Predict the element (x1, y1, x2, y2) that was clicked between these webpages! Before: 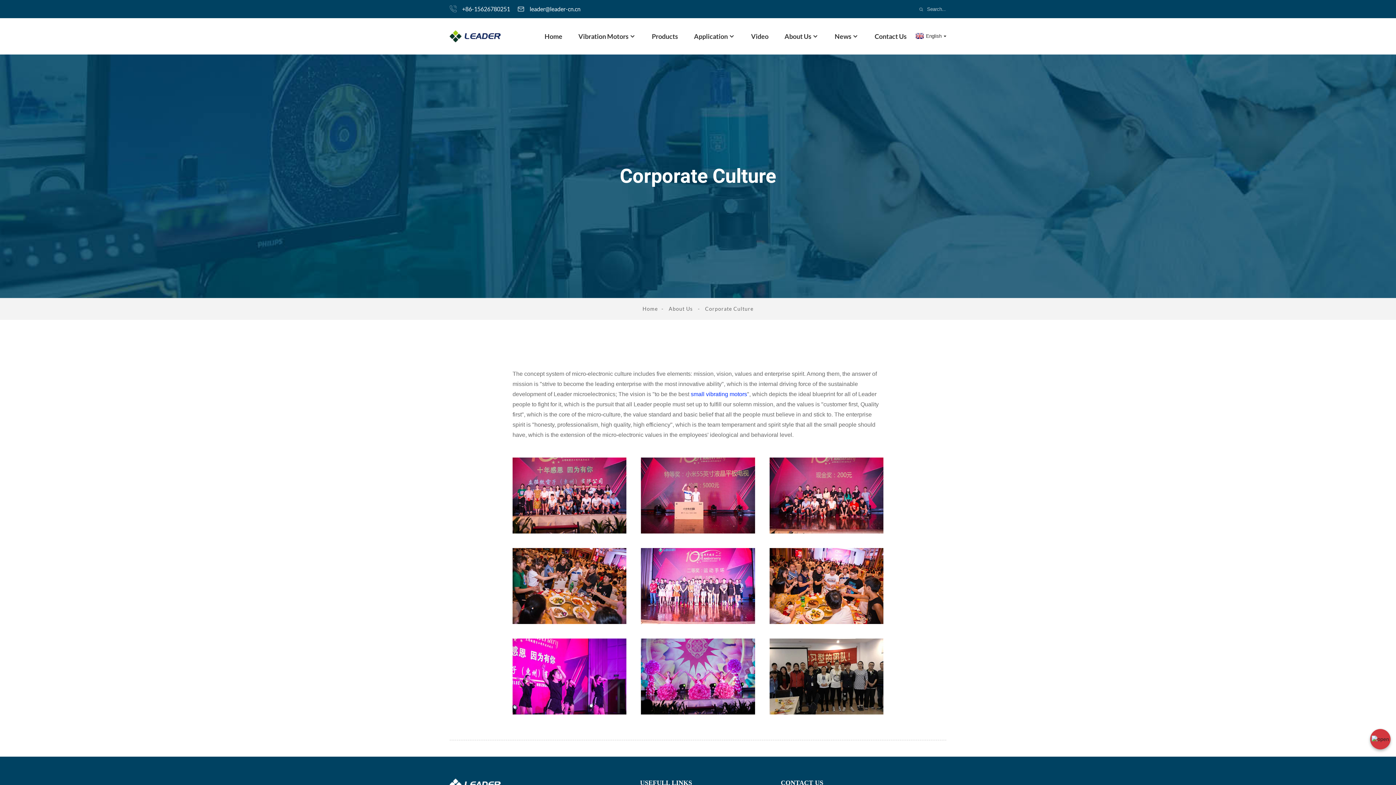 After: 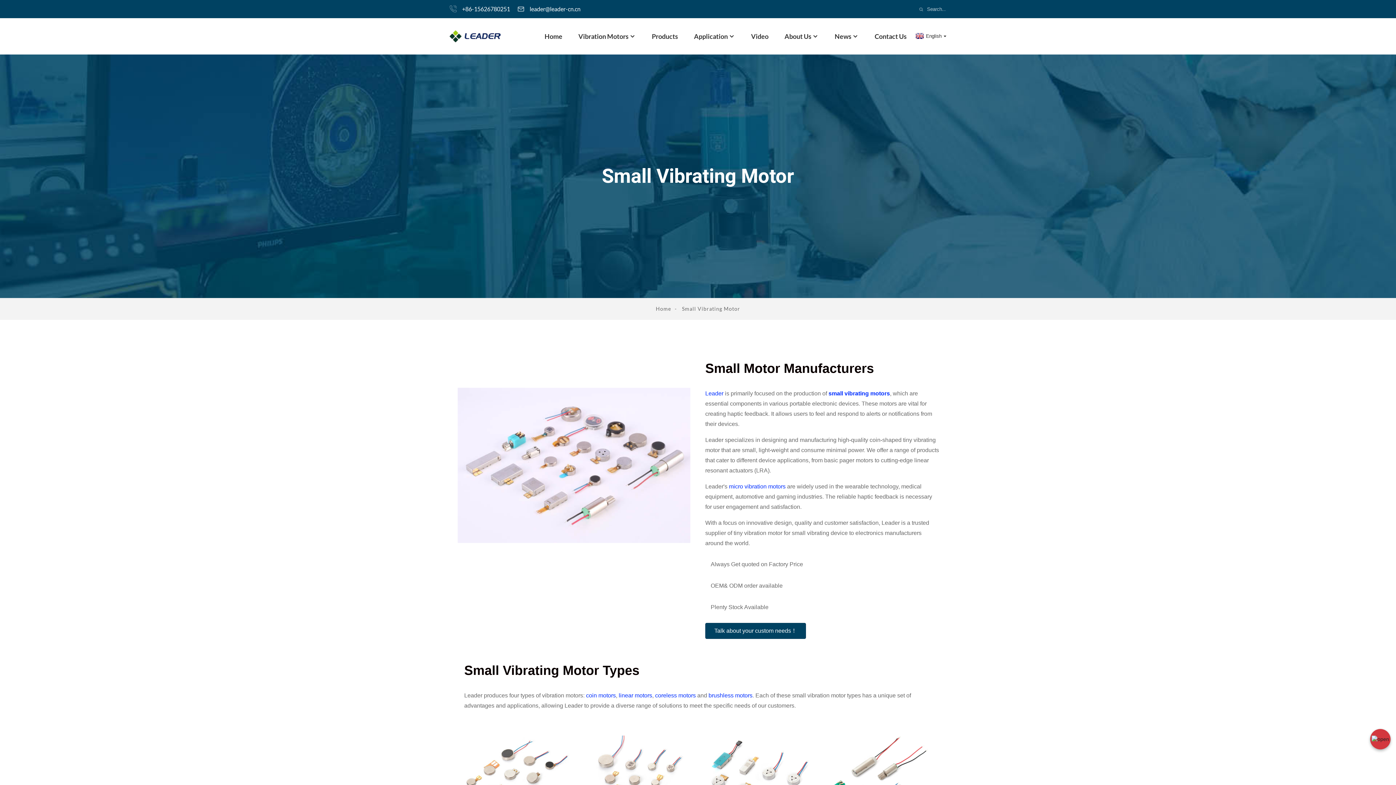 Action: bbox: (689, 391, 747, 397) label:  small vibrating motors